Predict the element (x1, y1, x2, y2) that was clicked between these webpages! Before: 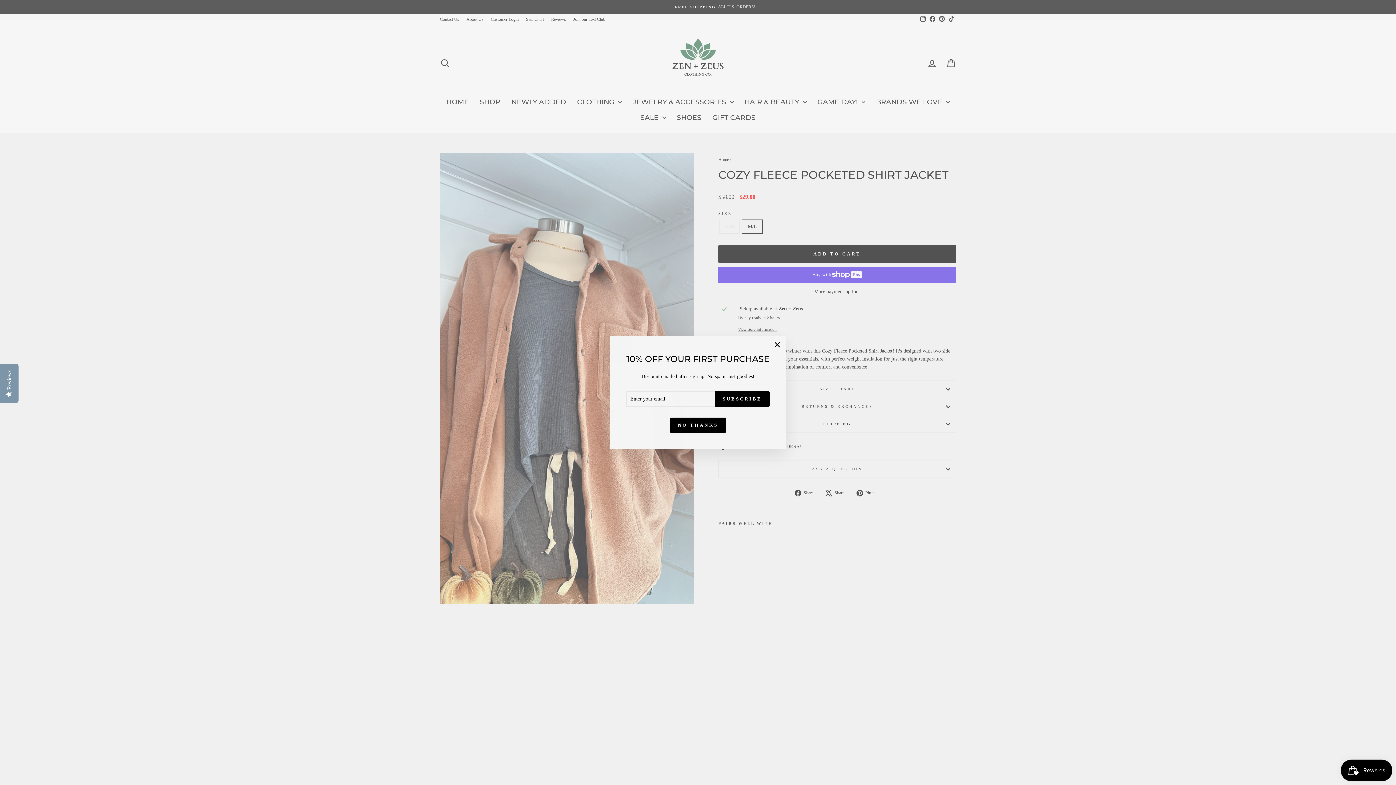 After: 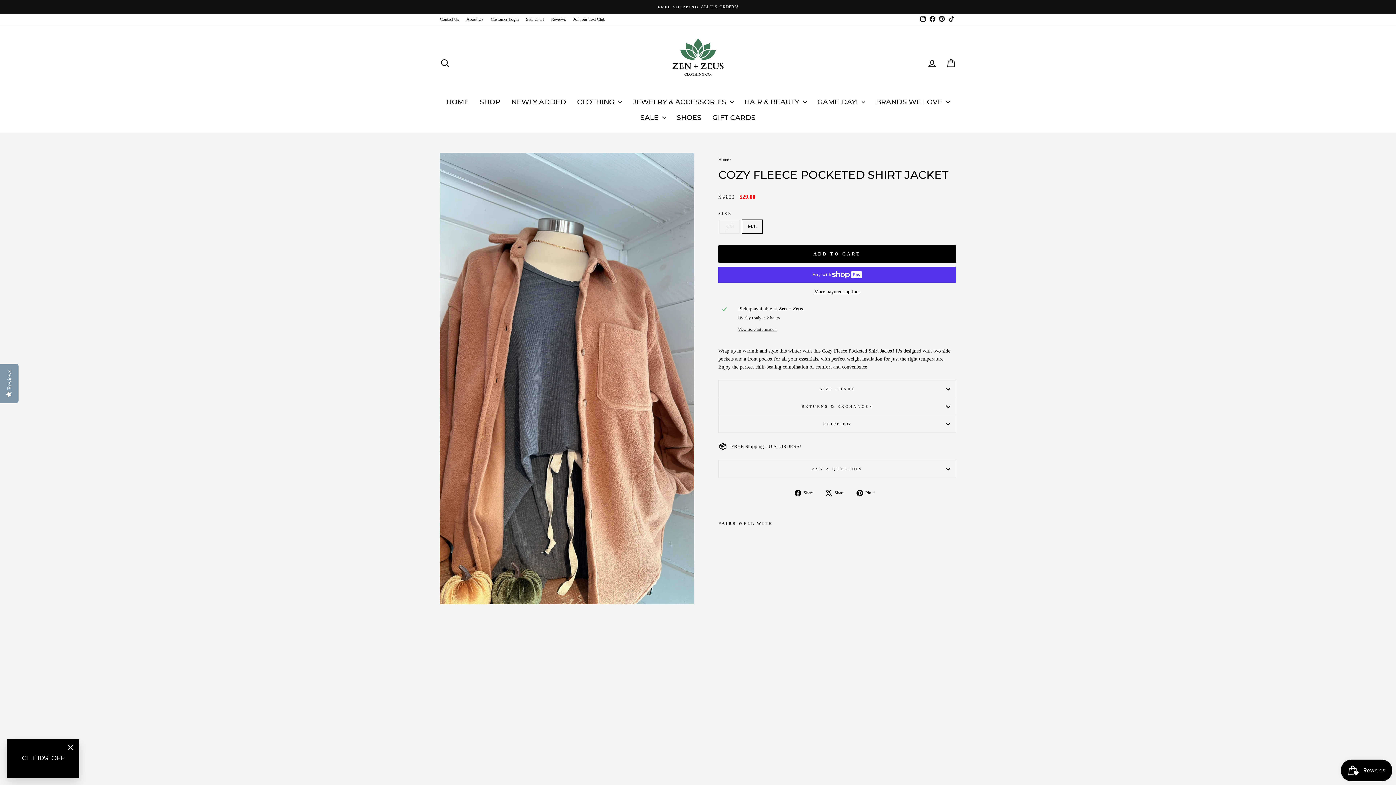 Action: bbox: (670, 419, 726, 434) label: NO THANKS